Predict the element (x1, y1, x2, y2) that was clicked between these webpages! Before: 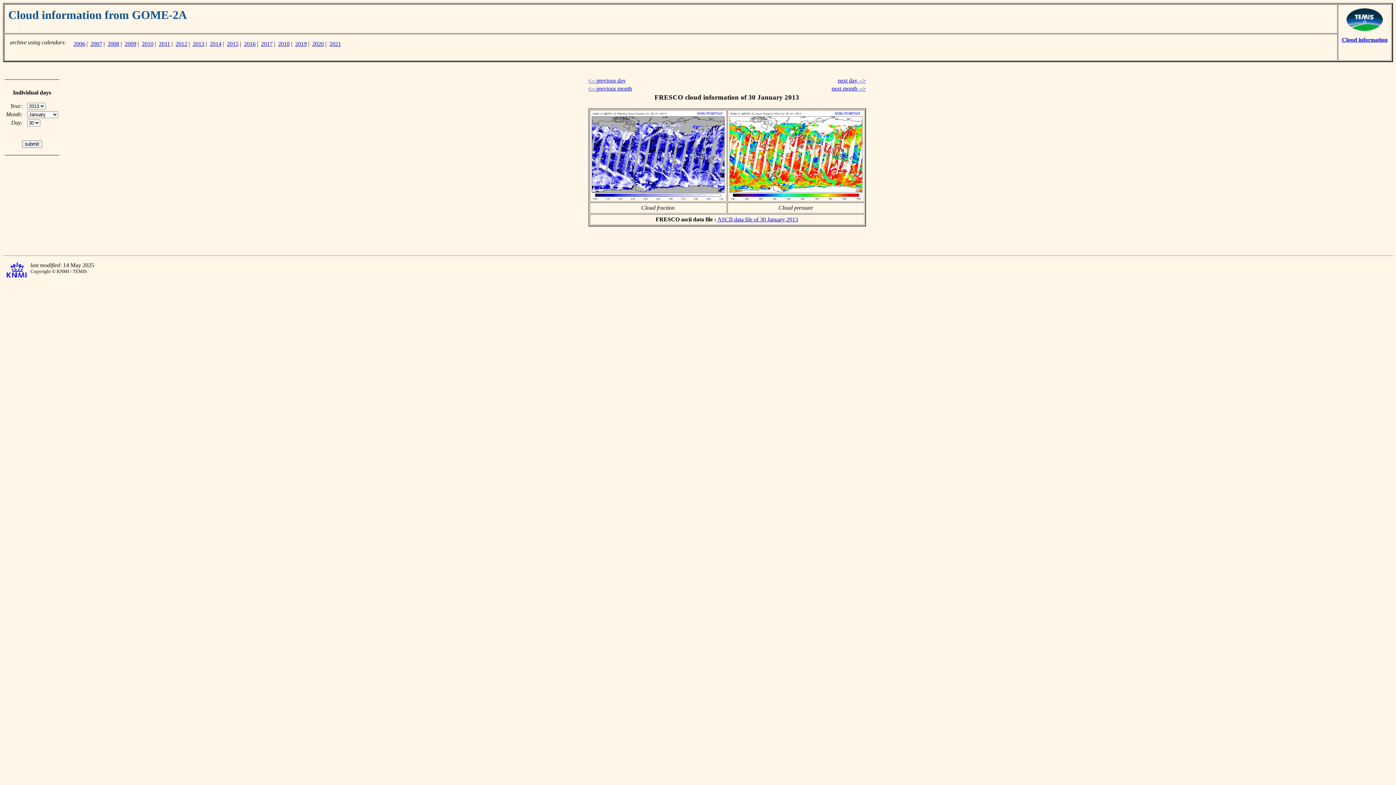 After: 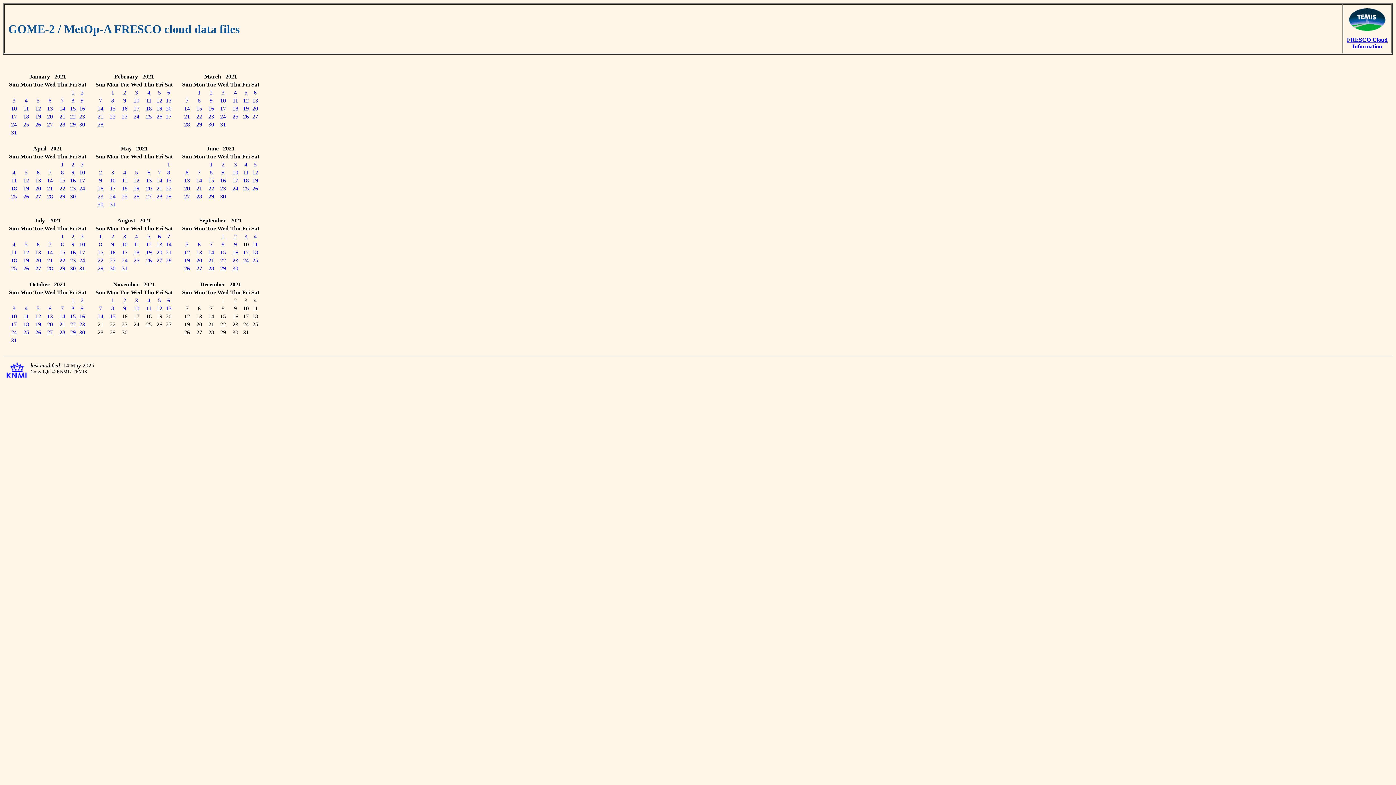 Action: bbox: (329, 40, 341, 46) label: 2021